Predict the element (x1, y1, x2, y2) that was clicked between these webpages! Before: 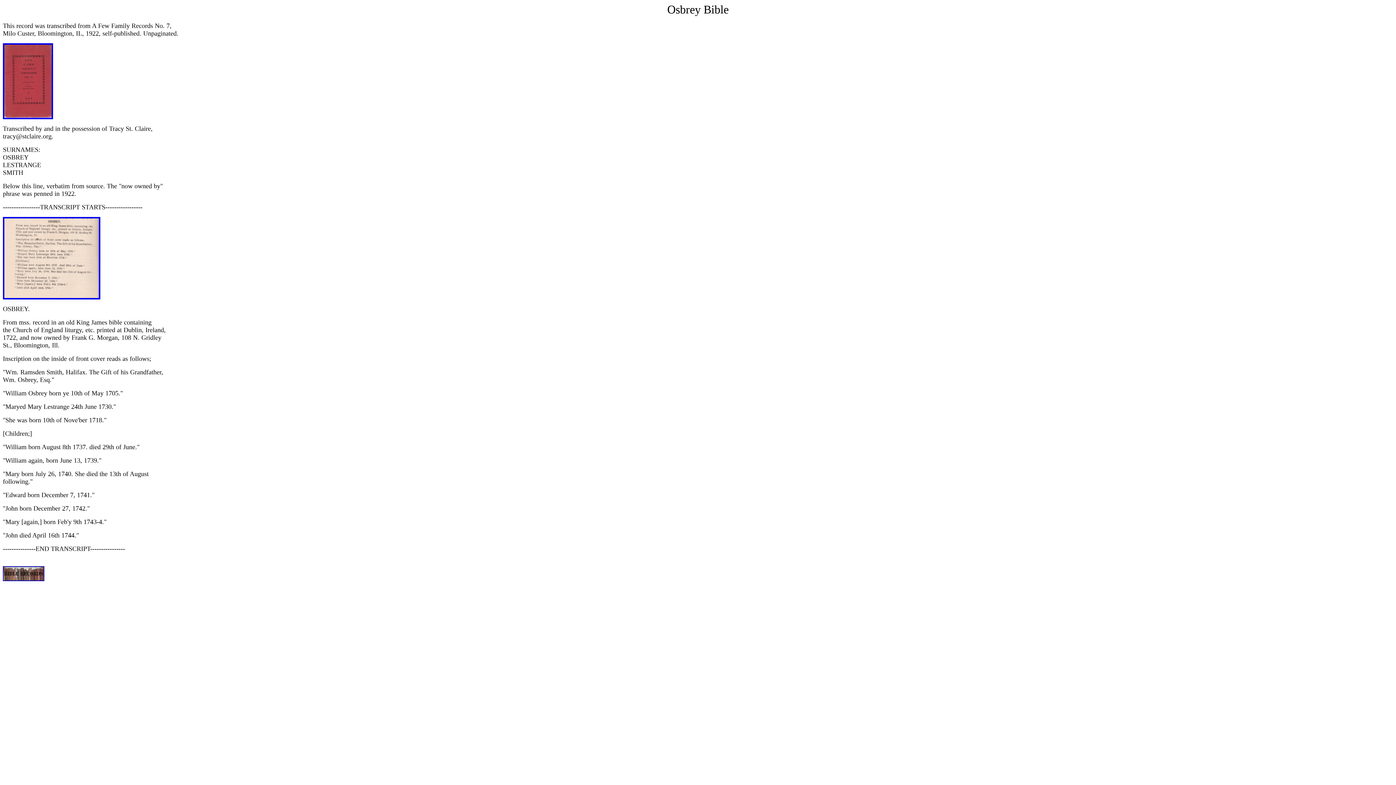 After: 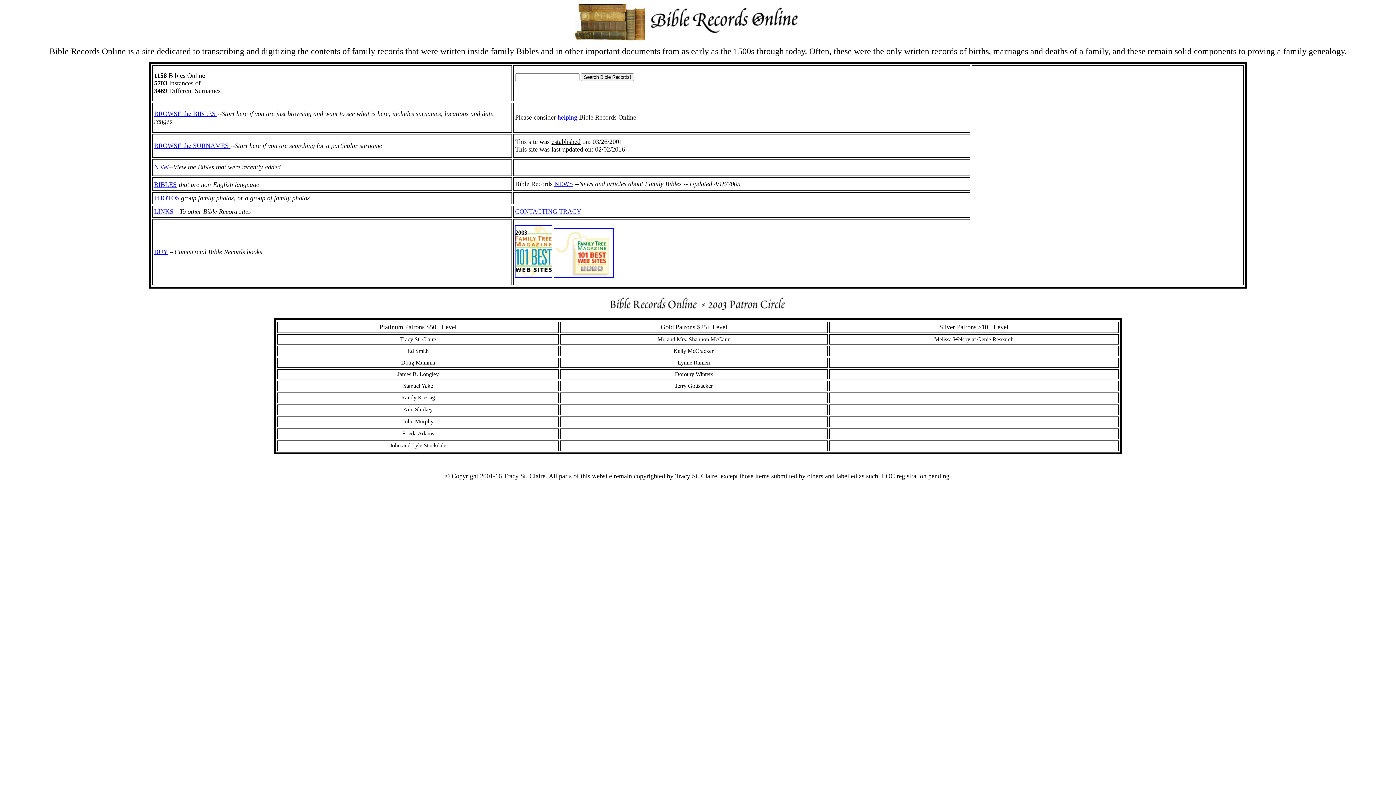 Action: bbox: (2, 576, 44, 582)